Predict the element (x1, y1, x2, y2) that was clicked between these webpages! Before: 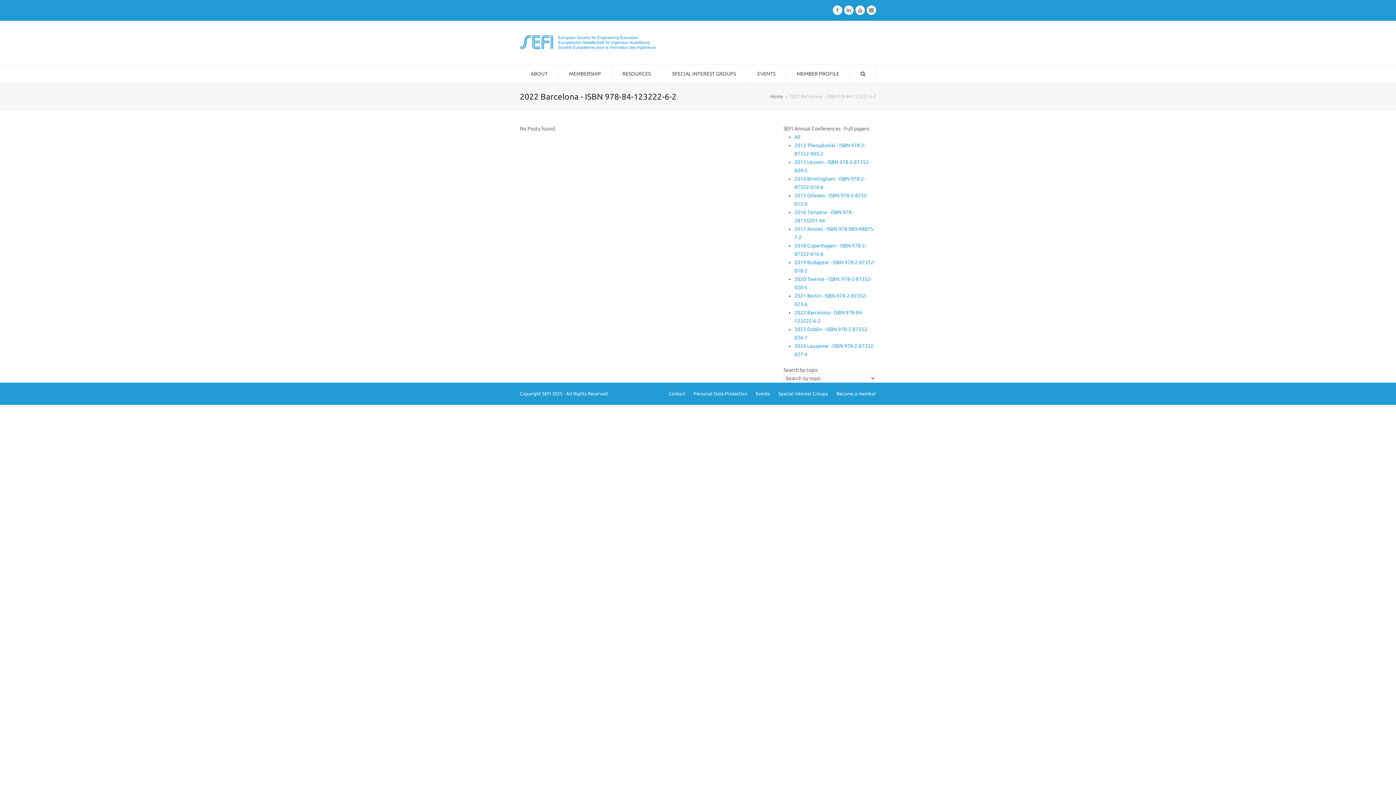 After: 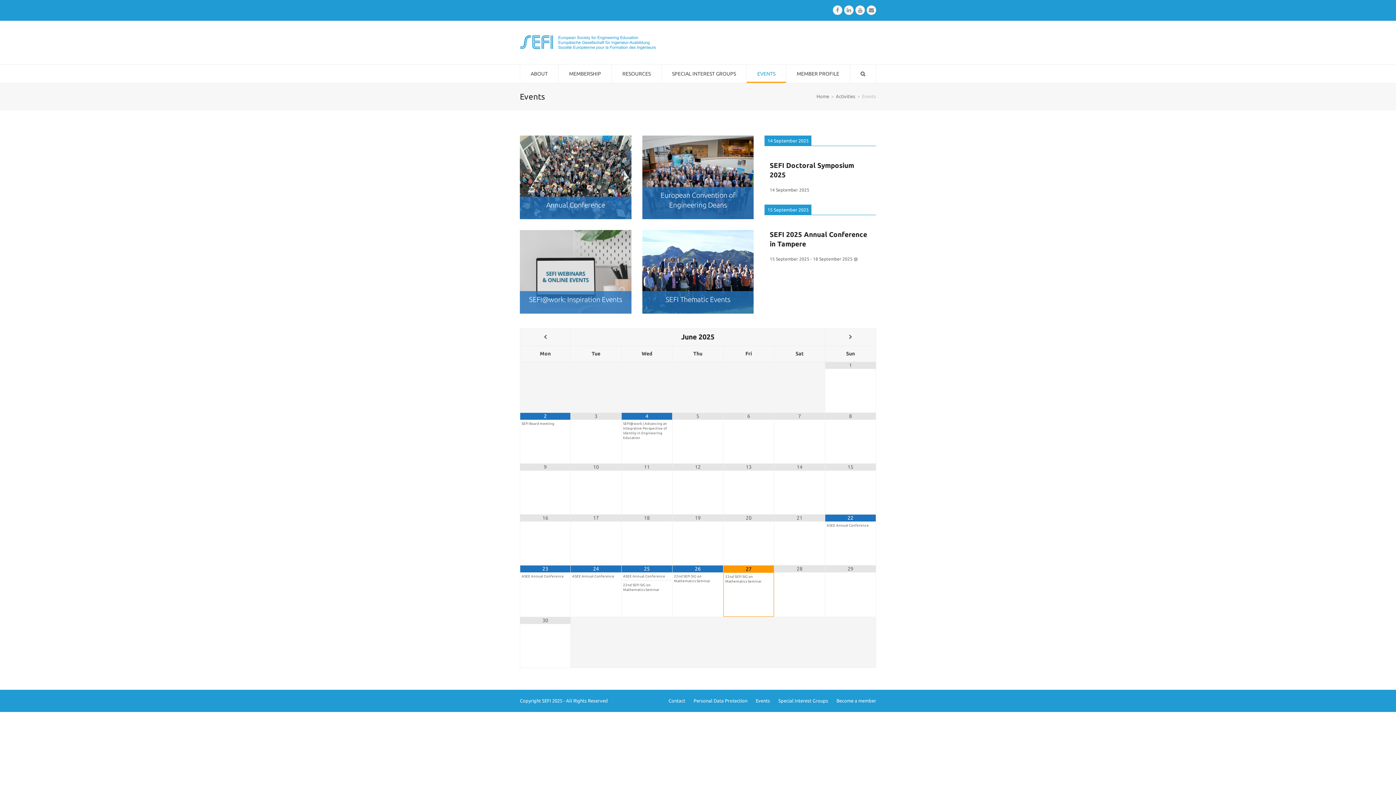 Action: label: Events bbox: (756, 391, 770, 396)